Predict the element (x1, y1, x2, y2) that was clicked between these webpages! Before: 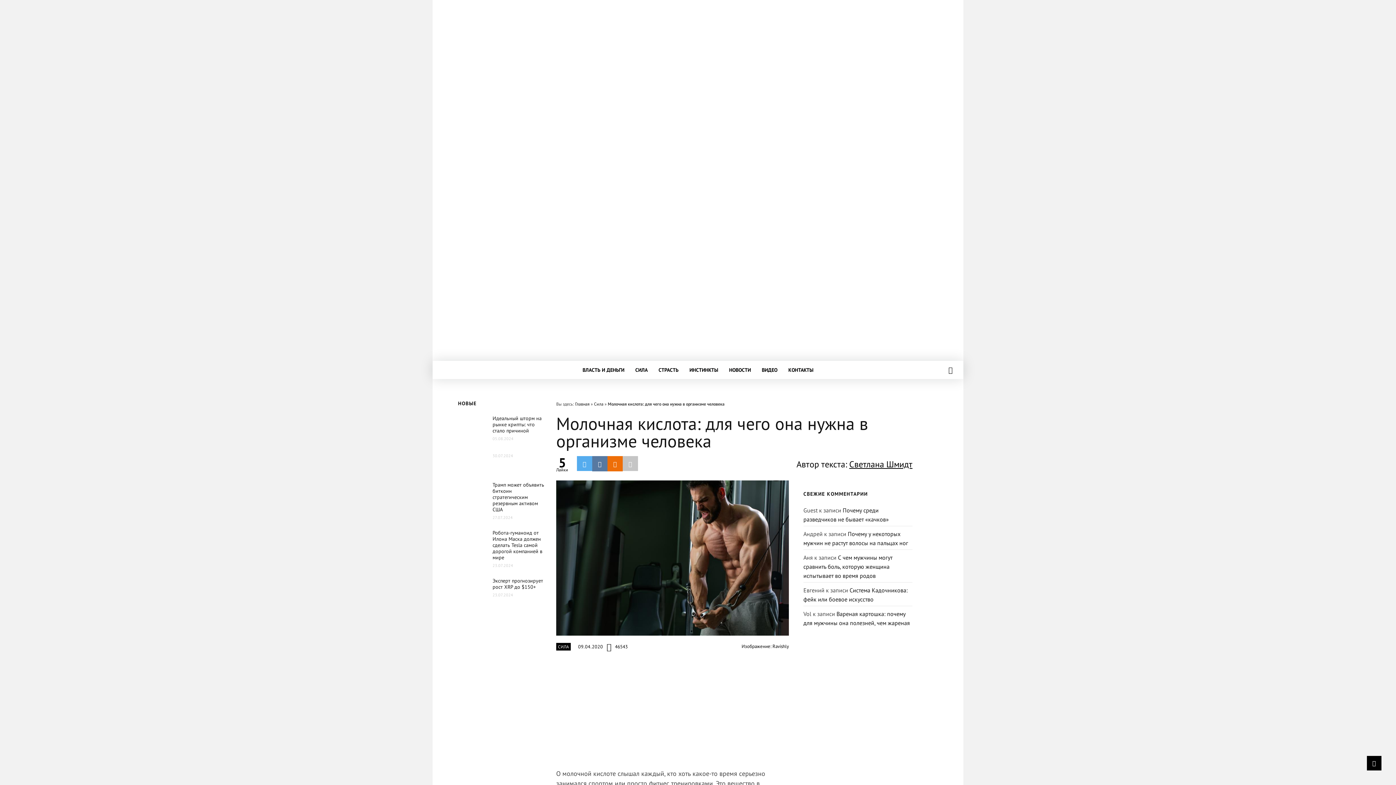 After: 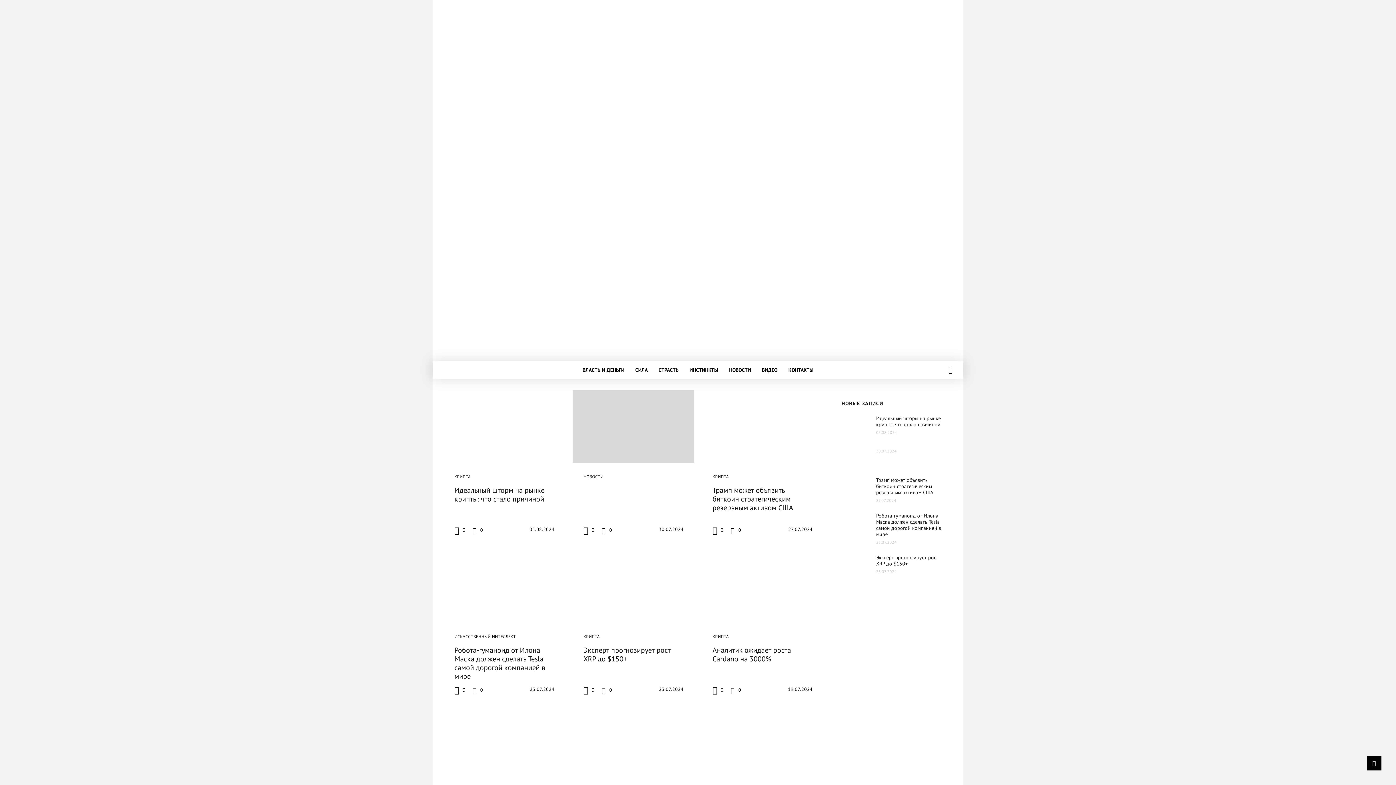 Action: bbox: (432, 175, 963, 184)